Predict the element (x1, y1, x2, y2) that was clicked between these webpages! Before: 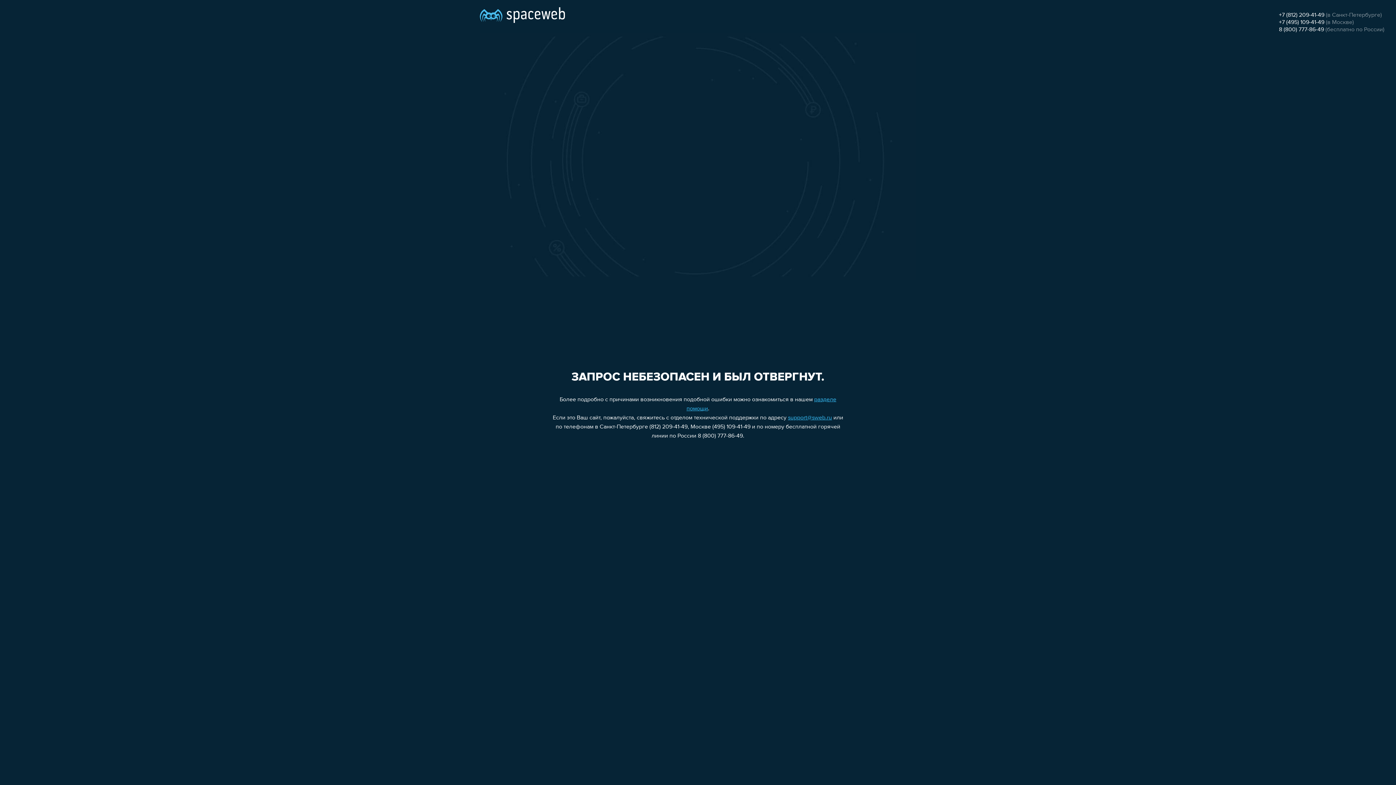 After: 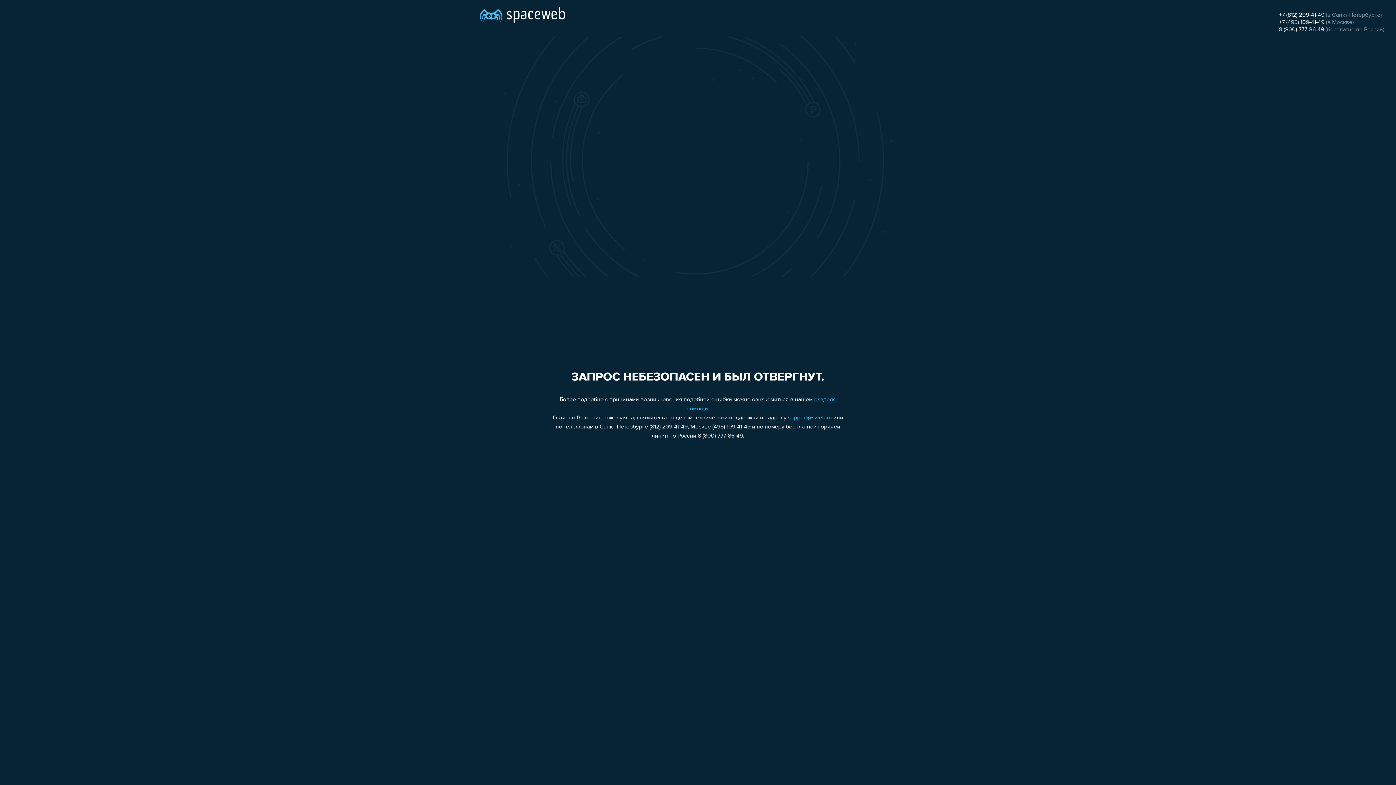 Action: bbox: (1279, 26, 1324, 32) label: 8 (800) 777-86-49